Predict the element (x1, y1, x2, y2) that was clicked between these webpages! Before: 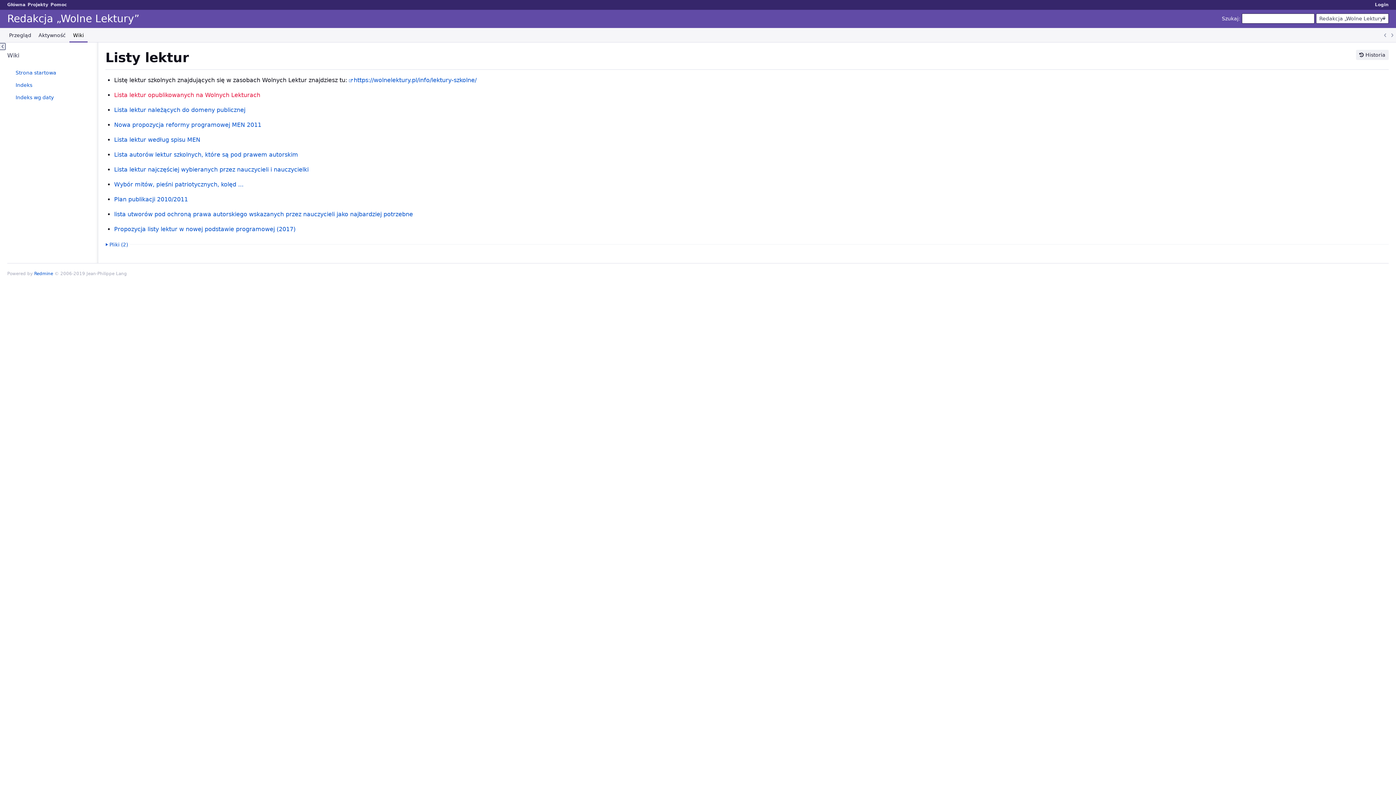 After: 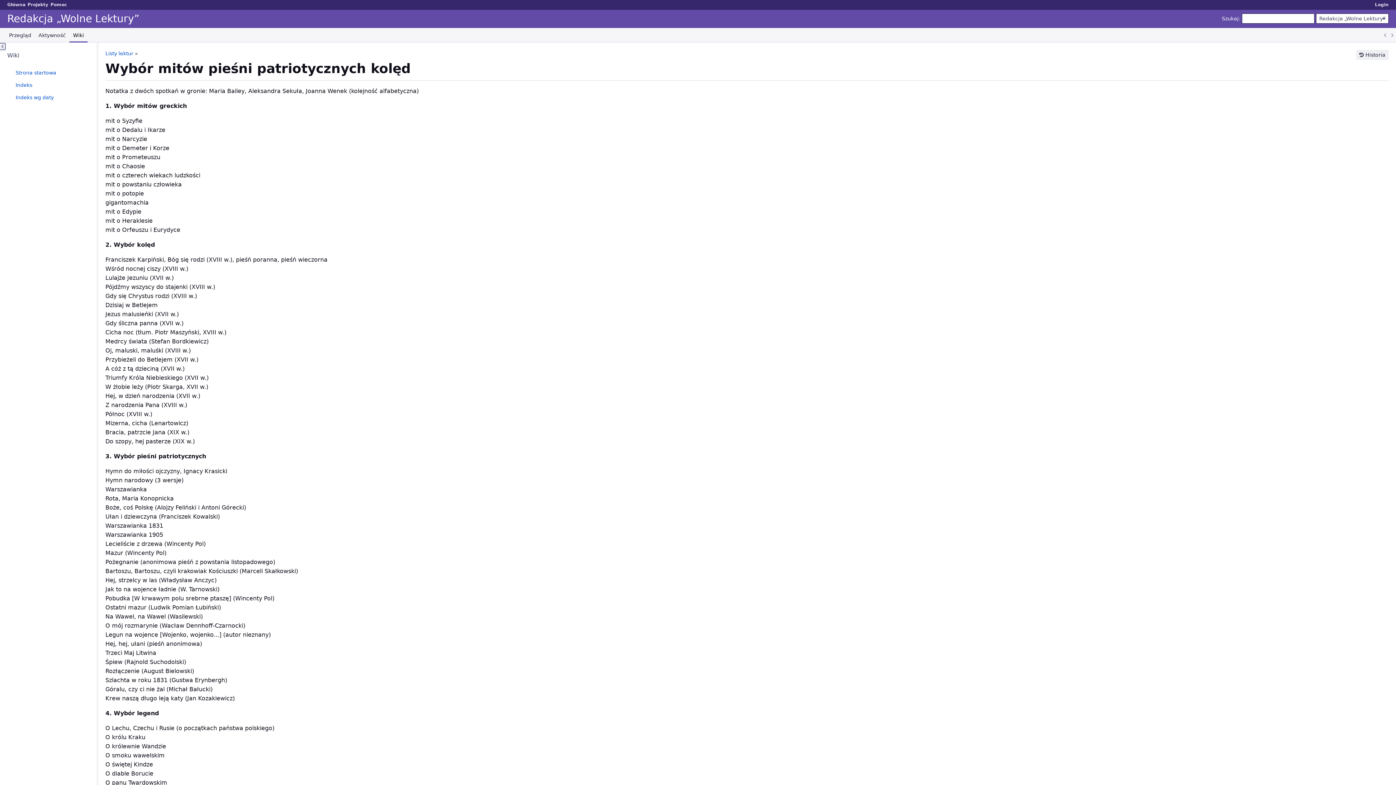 Action: label: Wybór mitów, pieśni patriotycznych, kolęd ... bbox: (114, 181, 243, 187)